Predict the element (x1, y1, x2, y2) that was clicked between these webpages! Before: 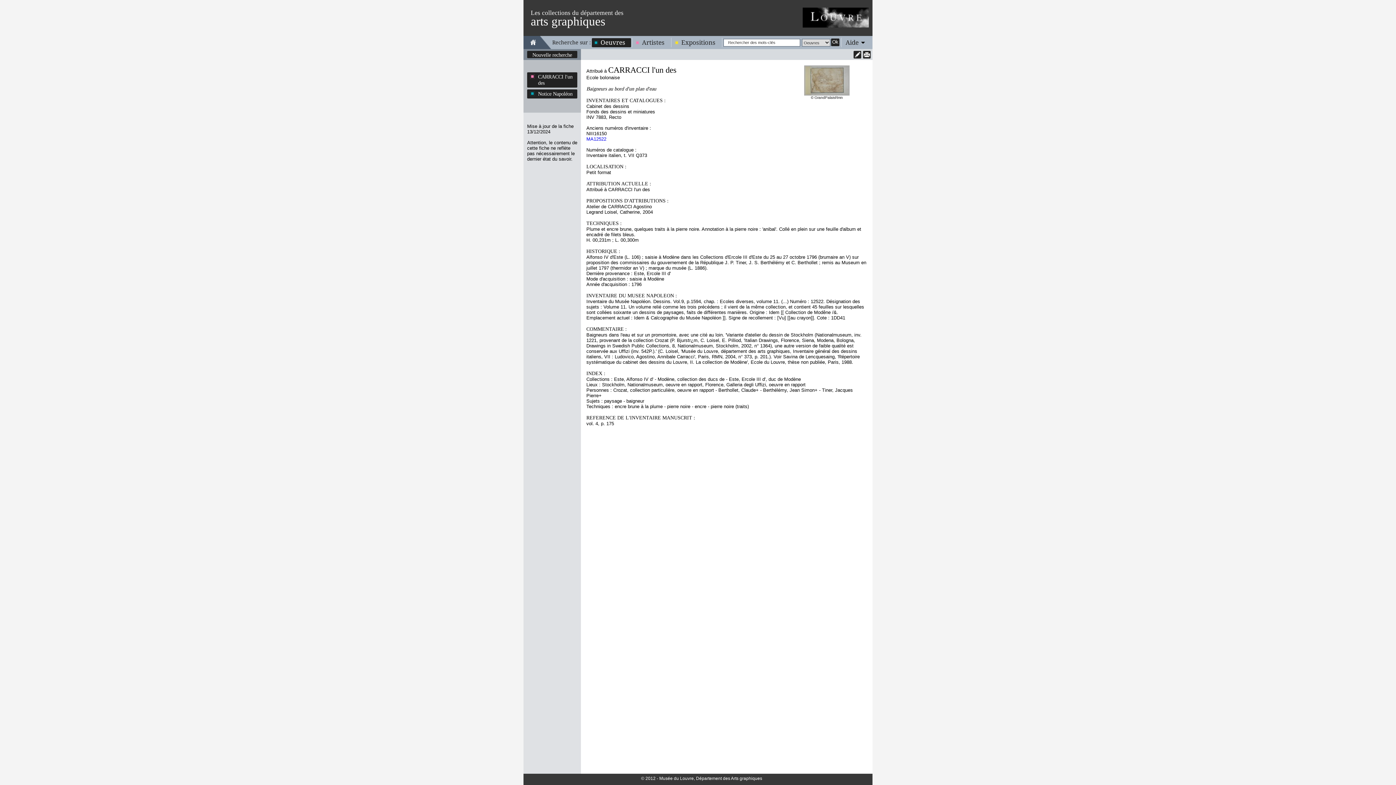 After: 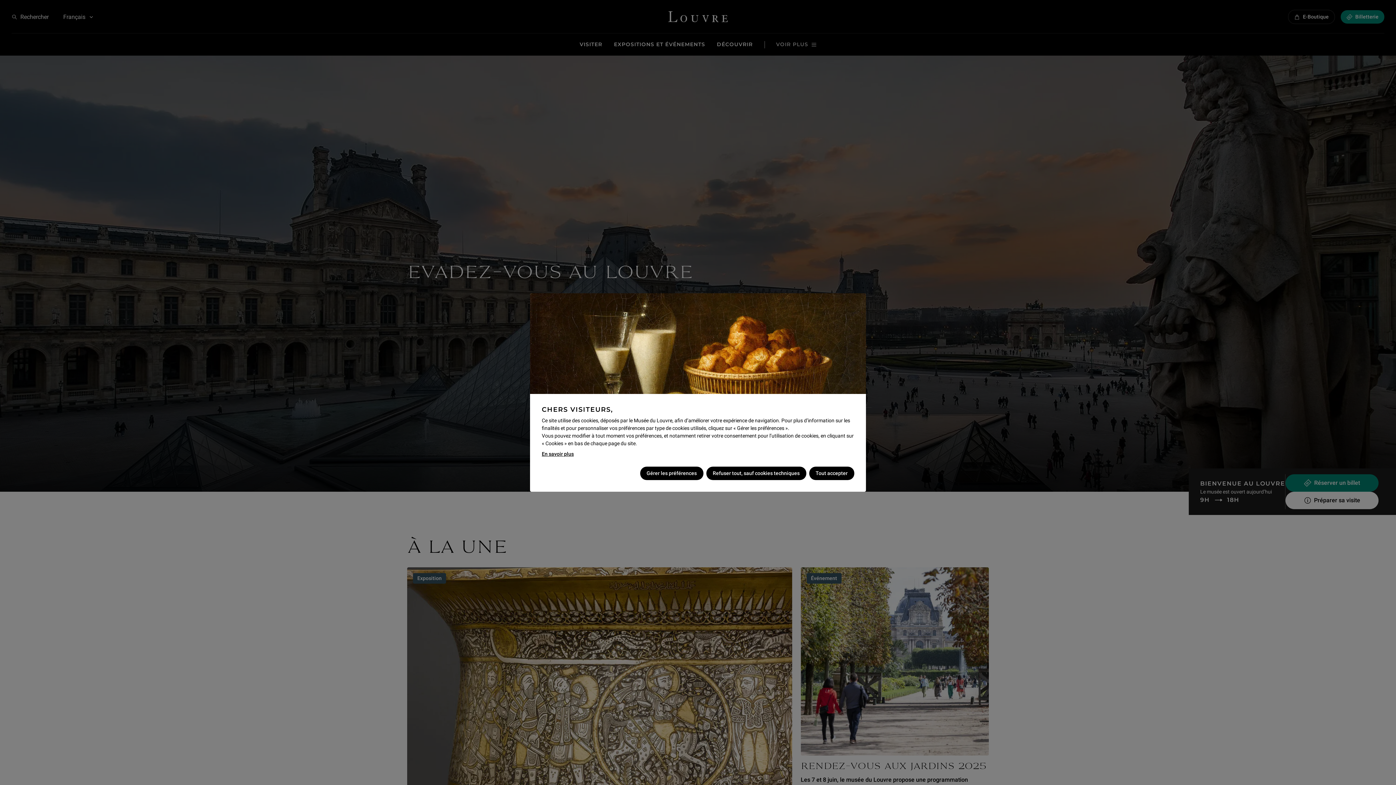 Action: bbox: (802, 7, 869, 27)